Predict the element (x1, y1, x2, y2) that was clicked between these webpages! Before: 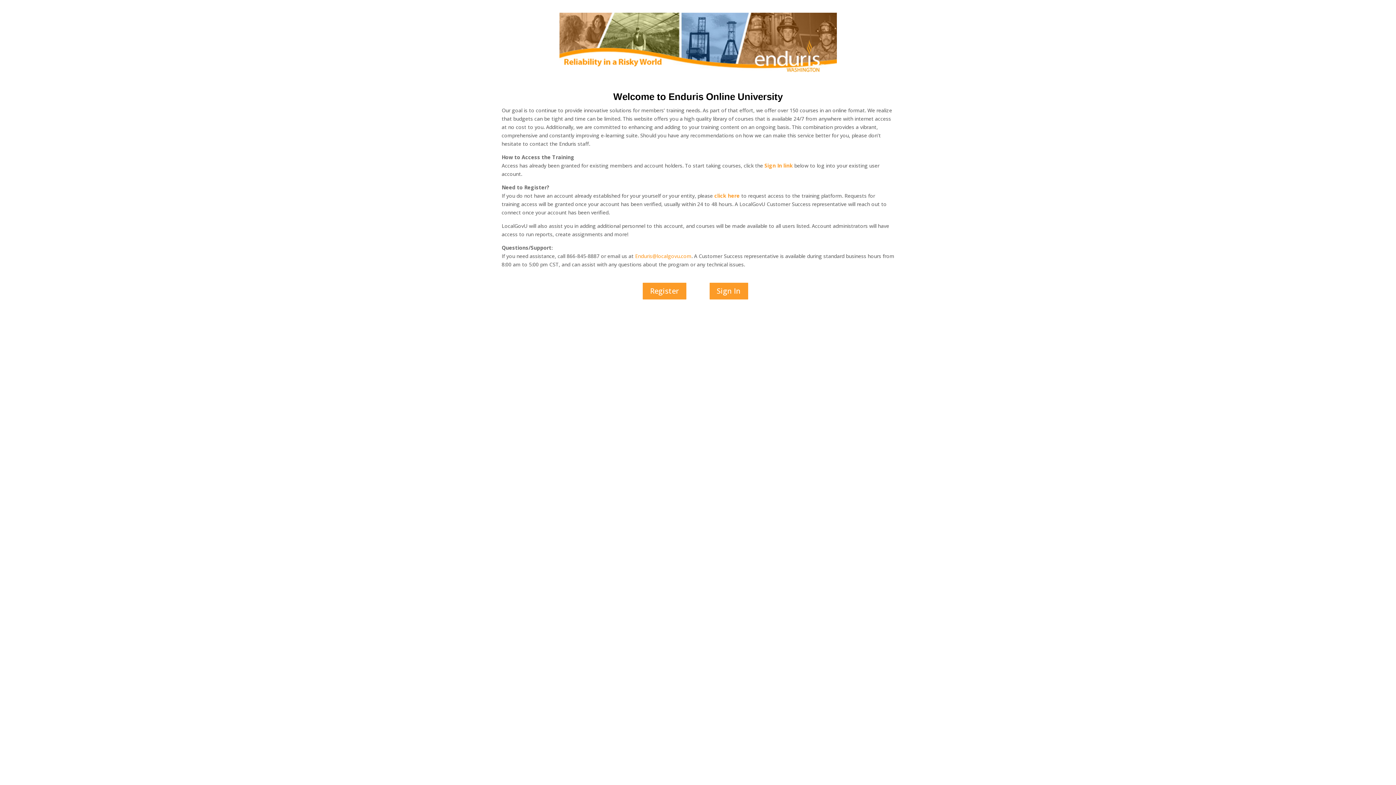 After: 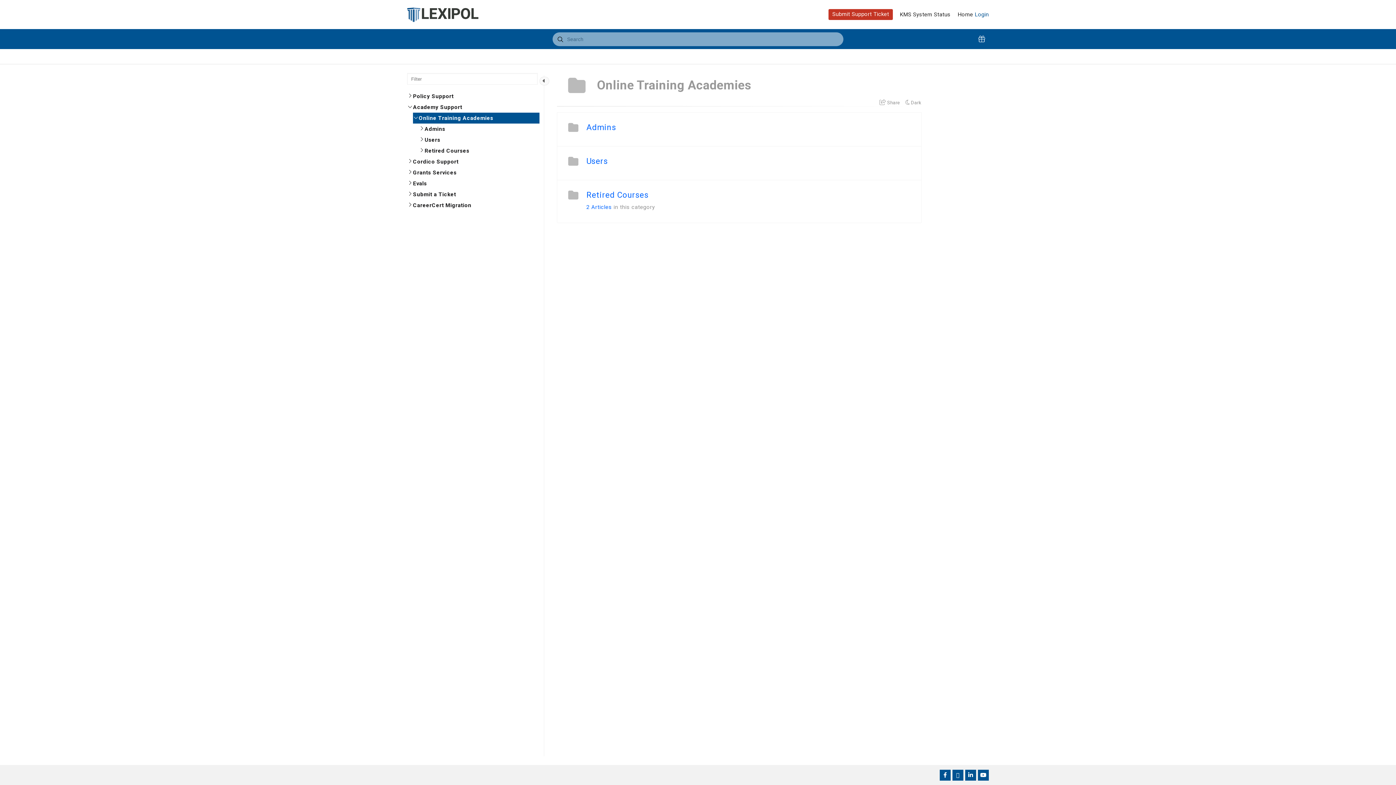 Action: label: Enduris@localgovu.com bbox: (635, 252, 691, 259)